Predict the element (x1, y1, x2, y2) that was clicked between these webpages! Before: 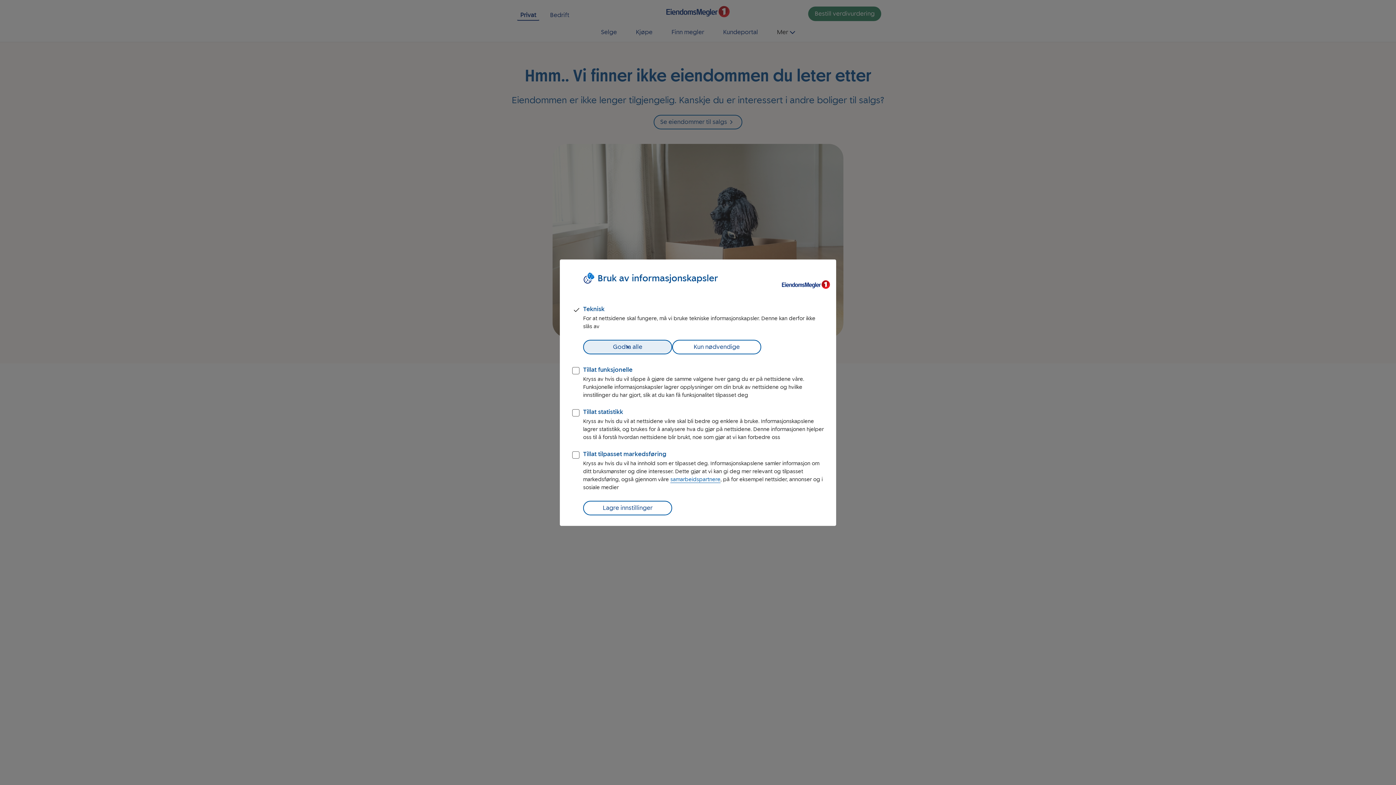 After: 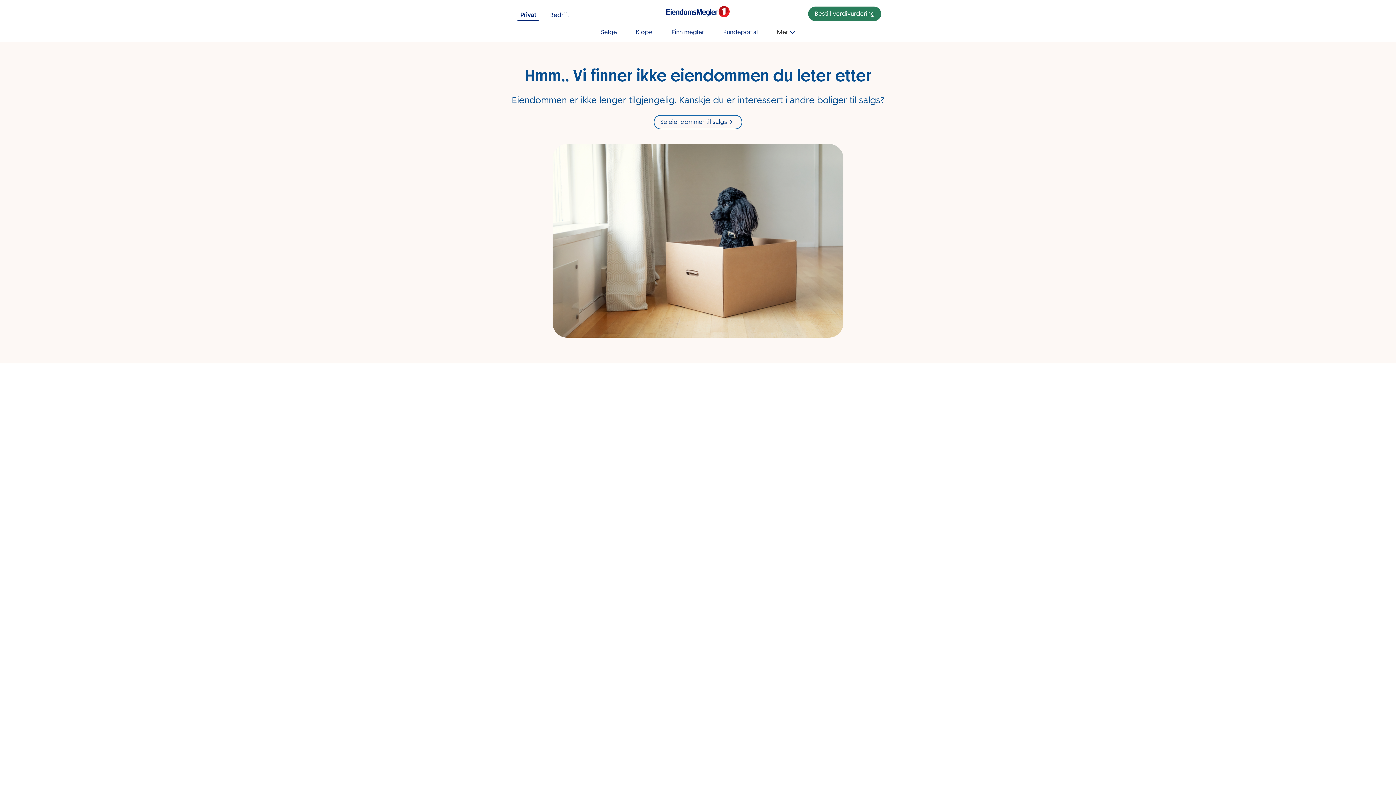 Action: label: Kun nødvendige bbox: (672, 339, 761, 354)